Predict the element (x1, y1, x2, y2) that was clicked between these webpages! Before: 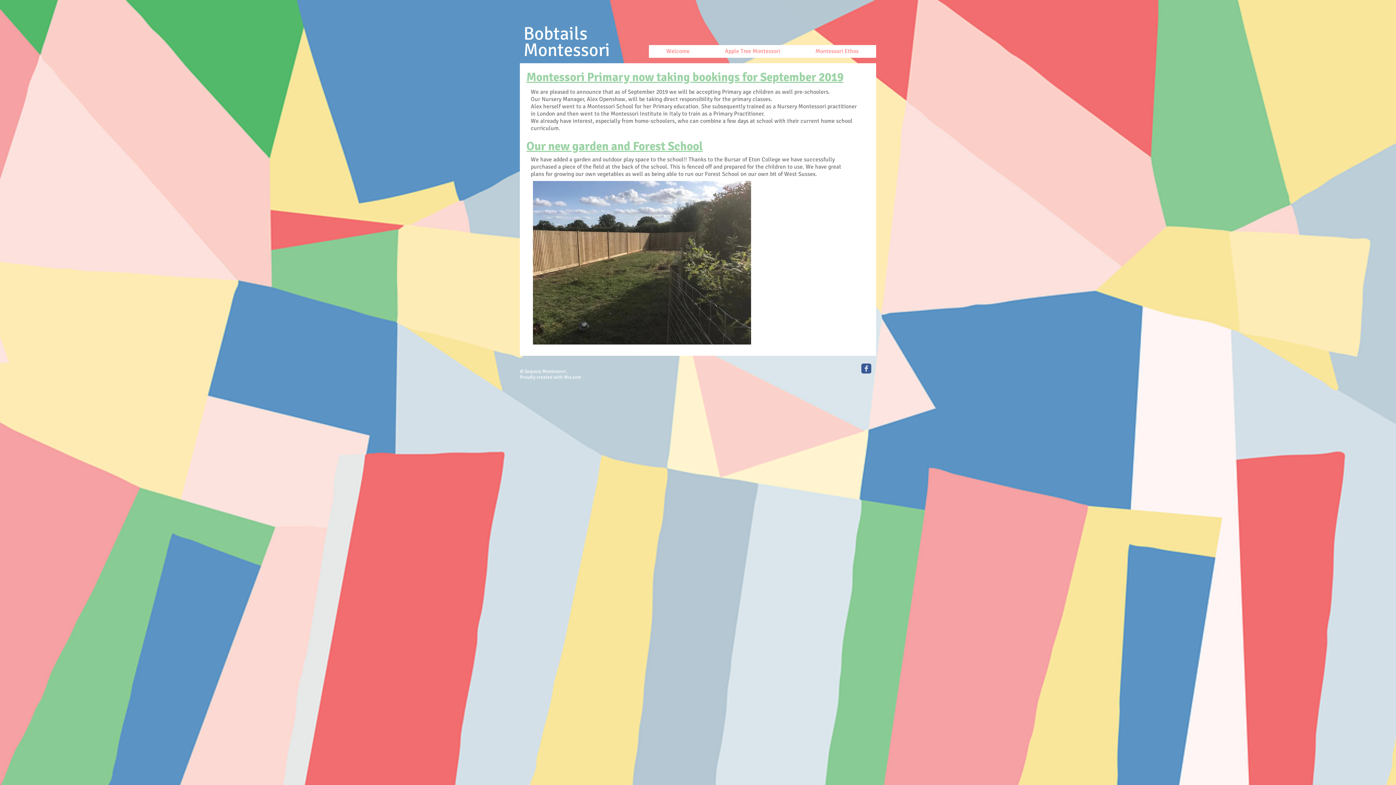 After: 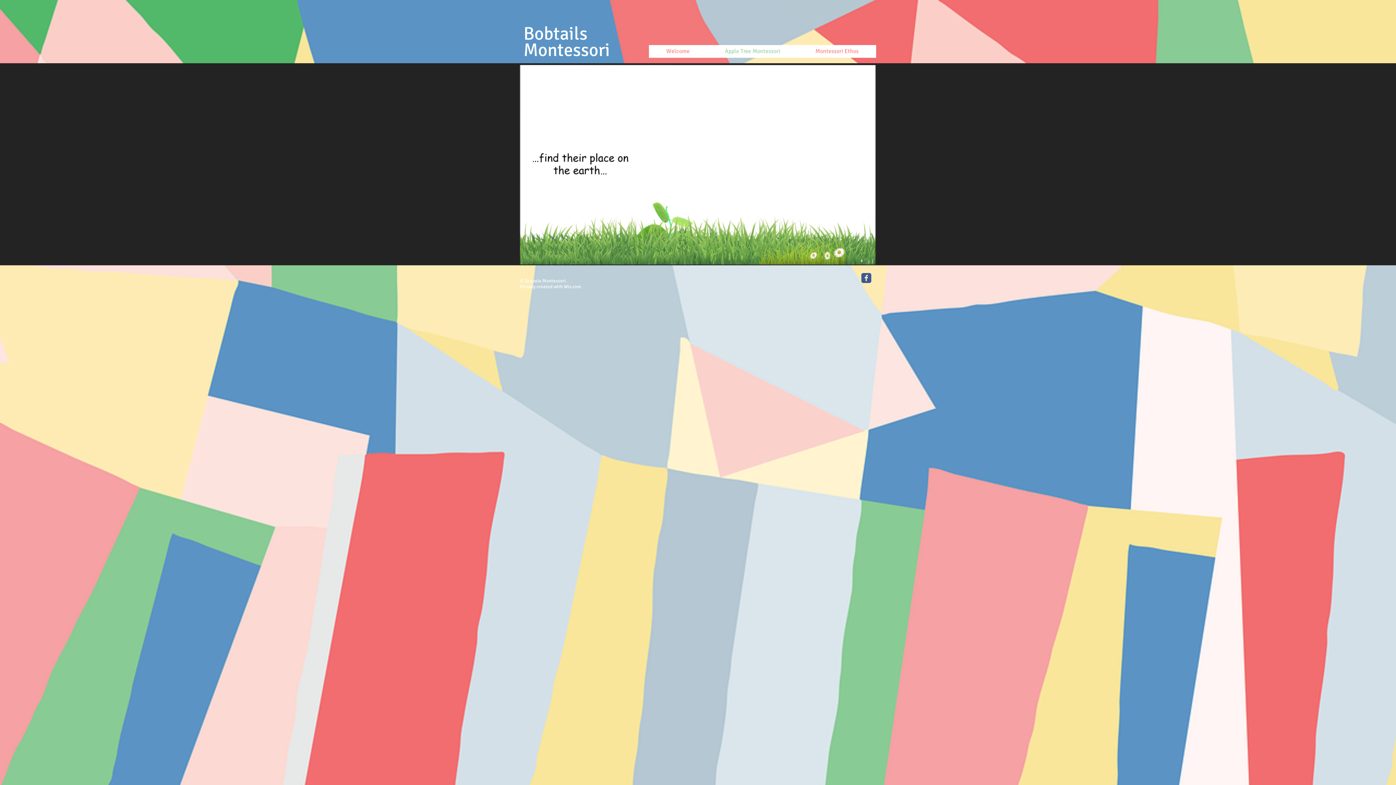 Action: label: Apple Tree Montessori bbox: (707, 45, 797, 57)